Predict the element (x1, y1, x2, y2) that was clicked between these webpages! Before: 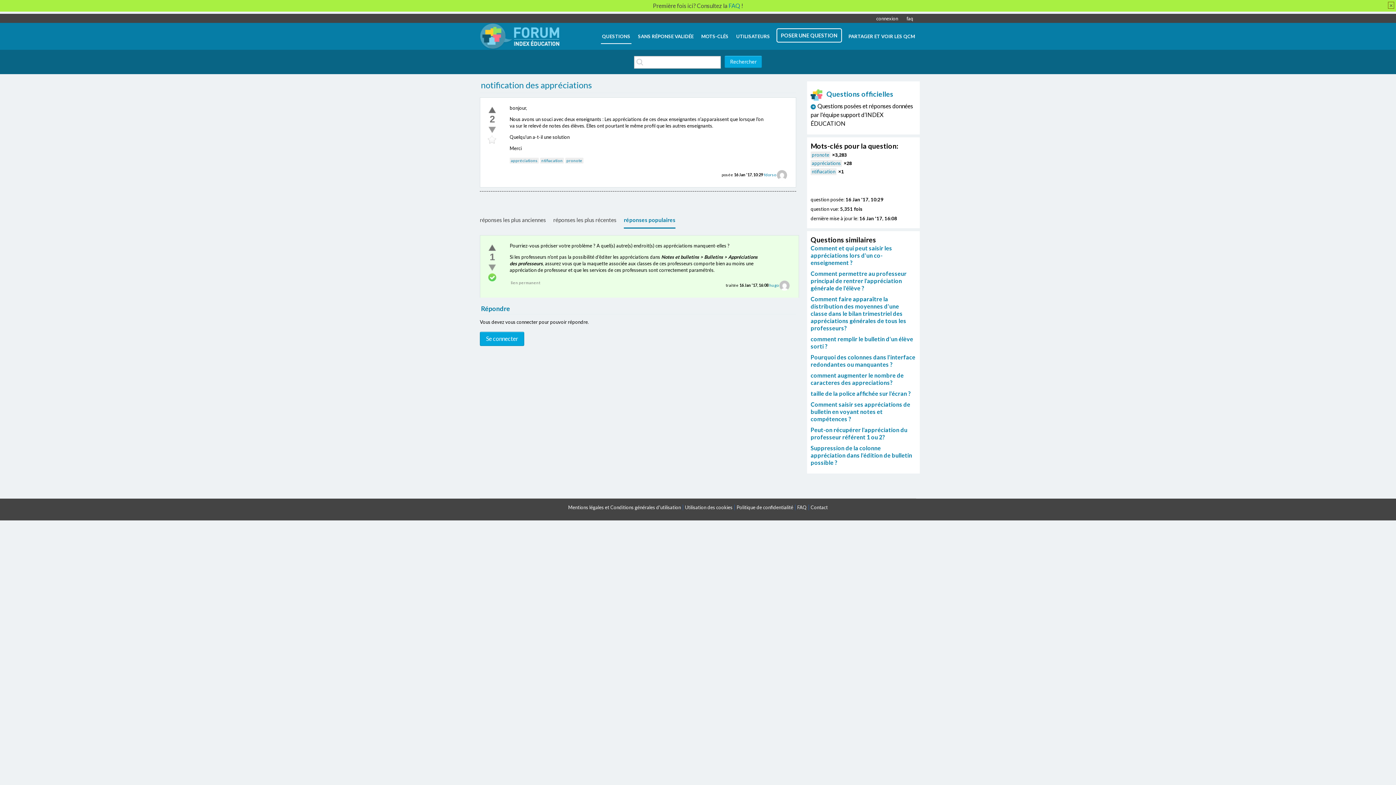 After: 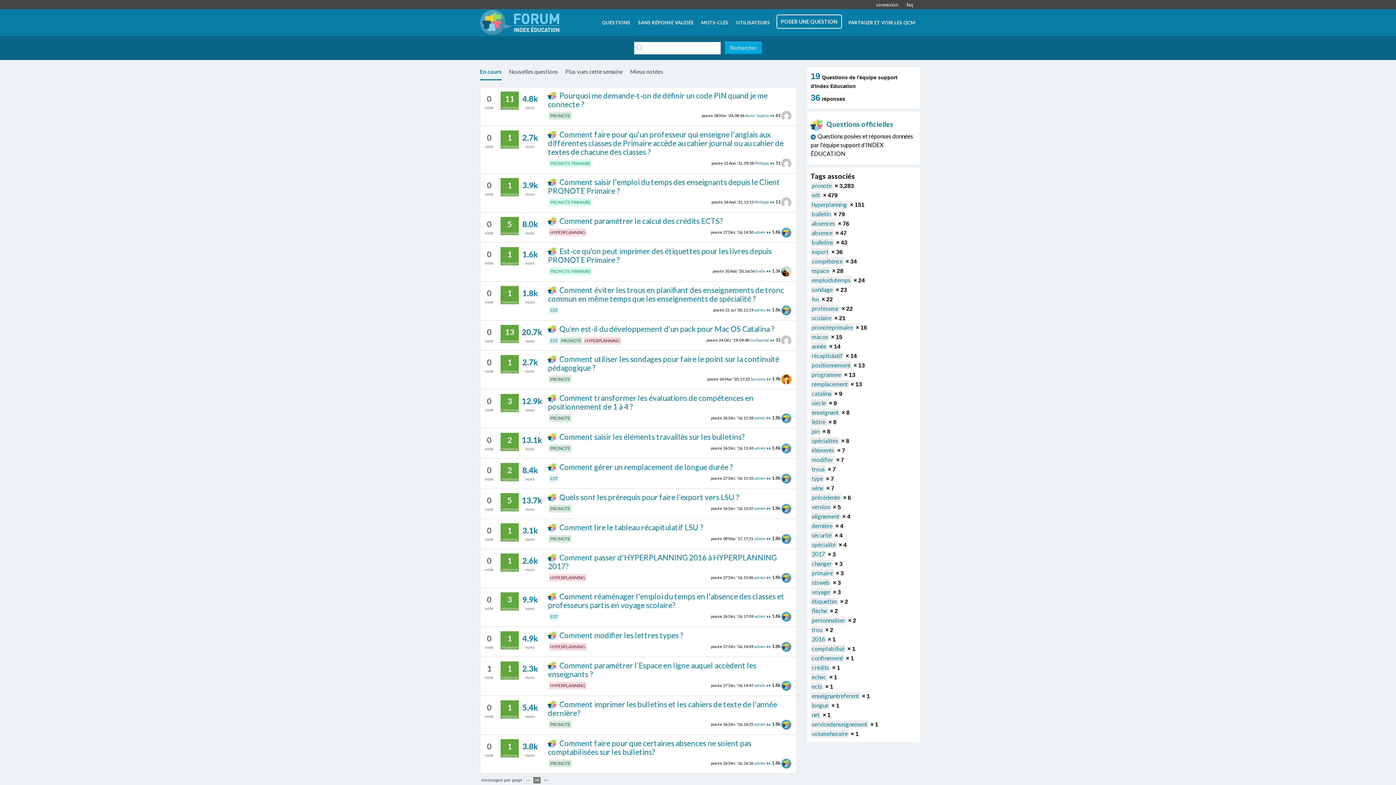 Action: label: Questions officielles bbox: (810, 89, 893, 98)